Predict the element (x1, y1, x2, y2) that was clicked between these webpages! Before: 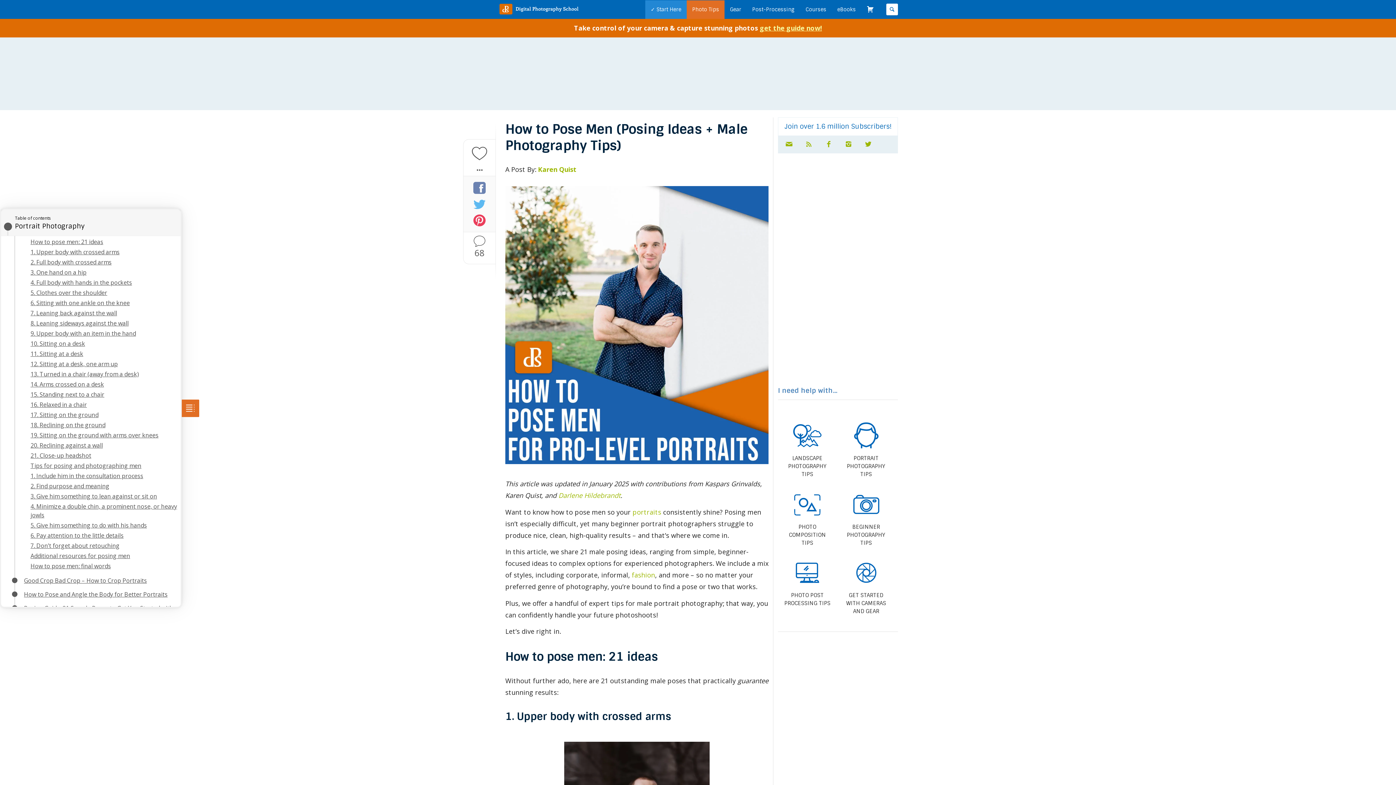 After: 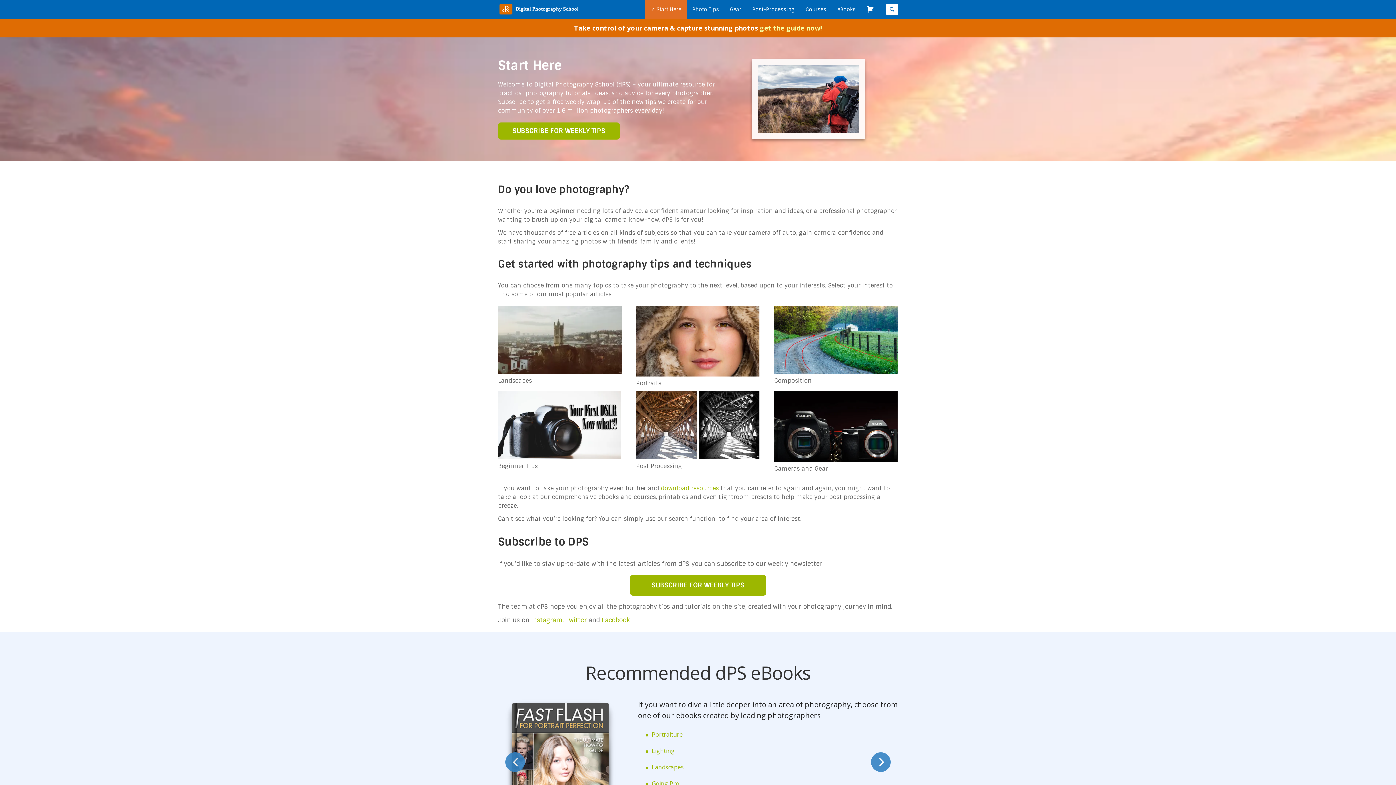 Action: label: ✓ Start Here bbox: (647, 0, 685, 18)